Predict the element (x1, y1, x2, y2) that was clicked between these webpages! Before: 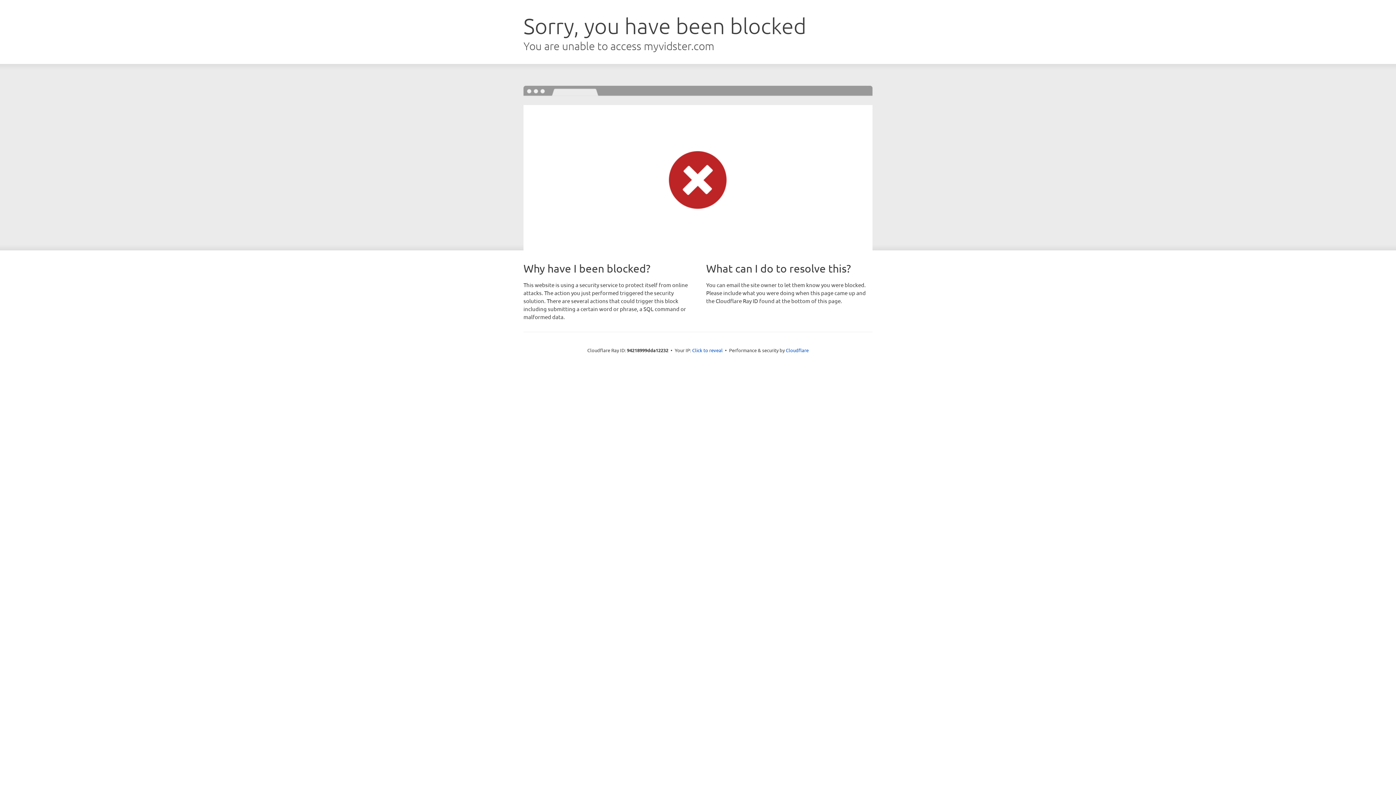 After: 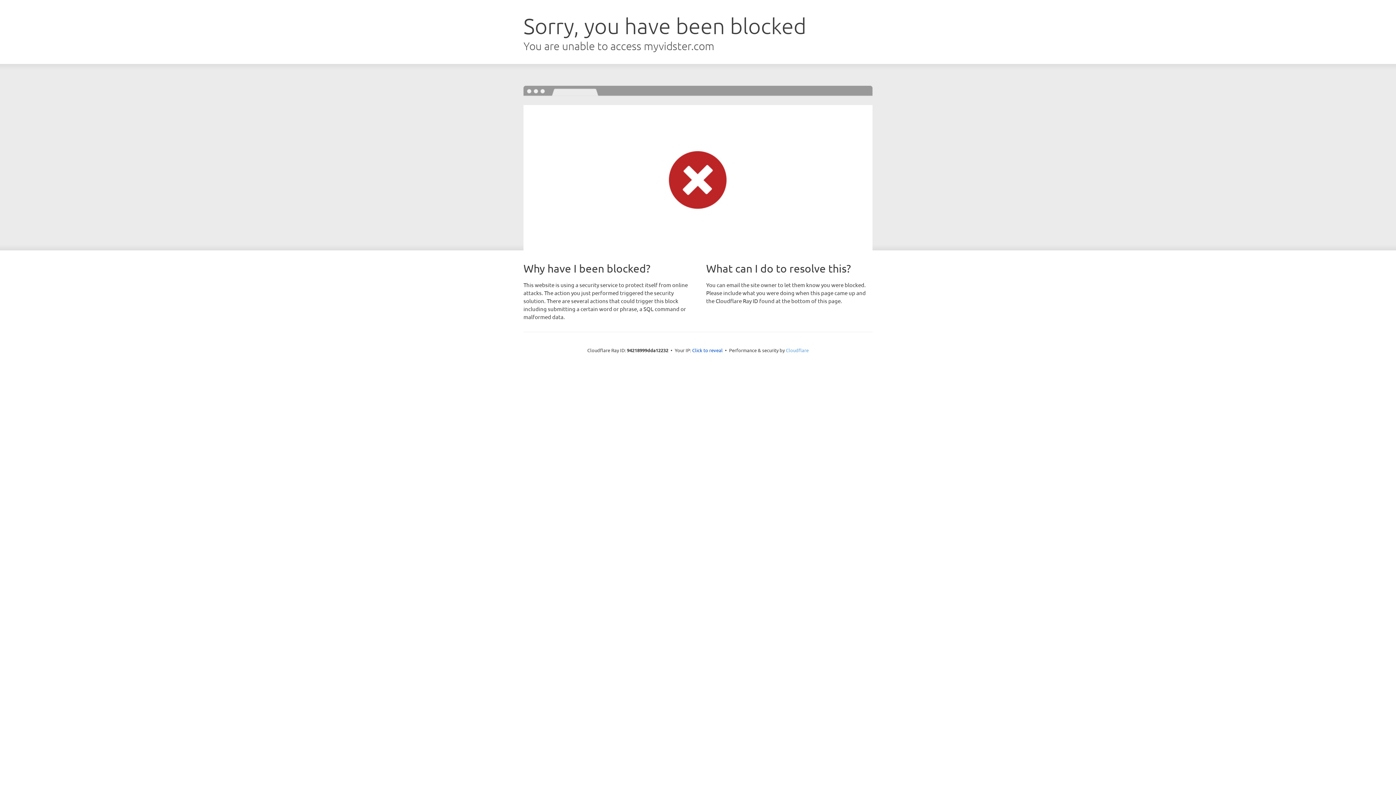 Action: bbox: (786, 347, 808, 353) label: Cloudflare